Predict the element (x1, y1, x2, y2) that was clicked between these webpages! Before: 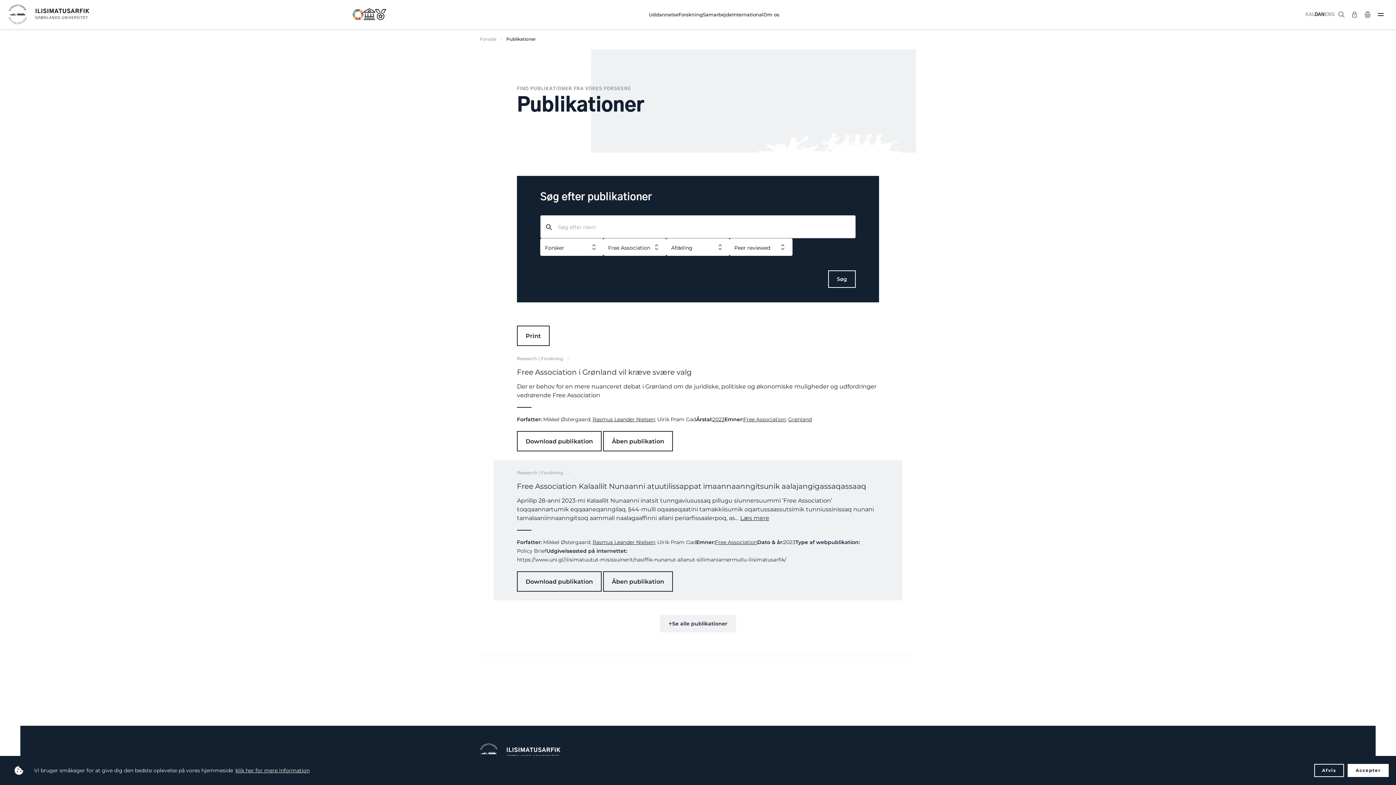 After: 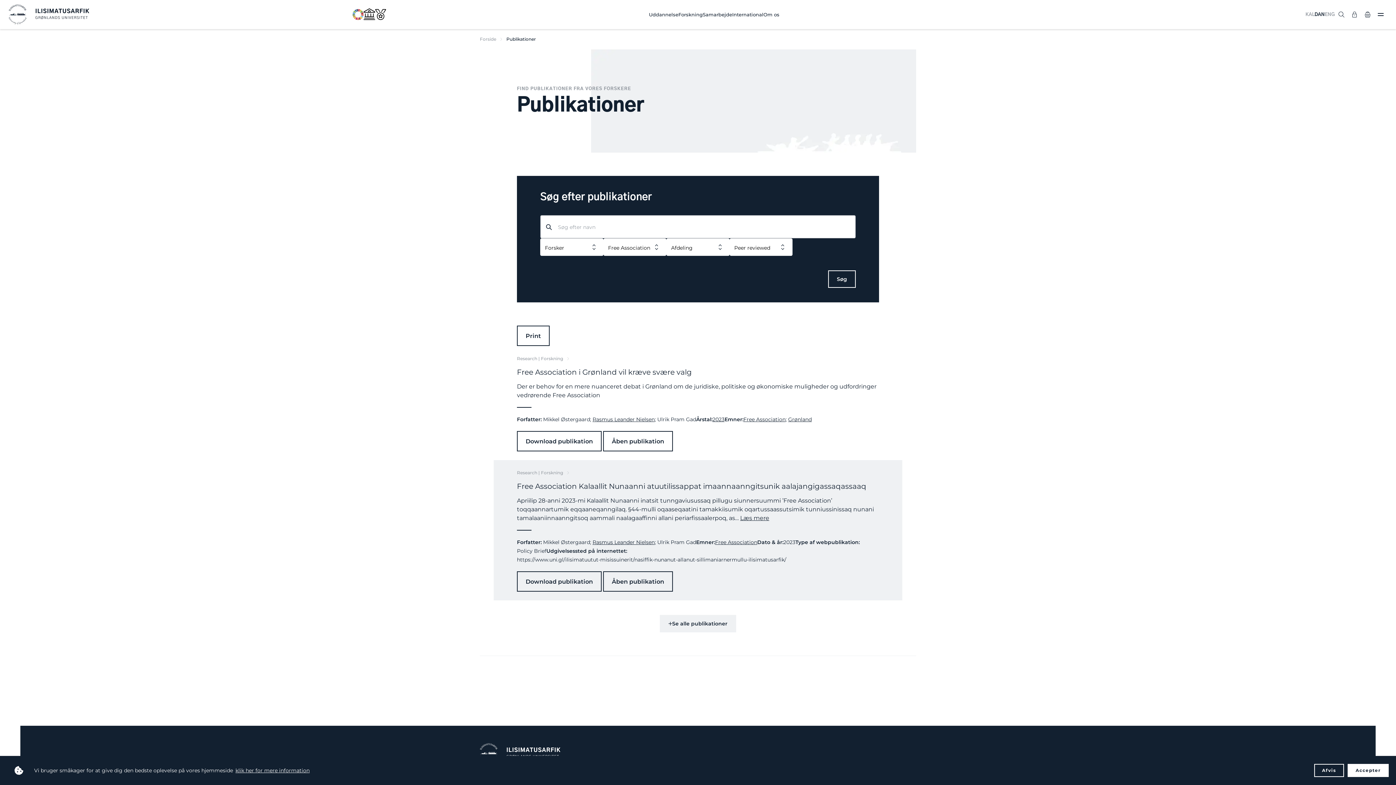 Action: bbox: (828, 270, 855, 288) label: Søg